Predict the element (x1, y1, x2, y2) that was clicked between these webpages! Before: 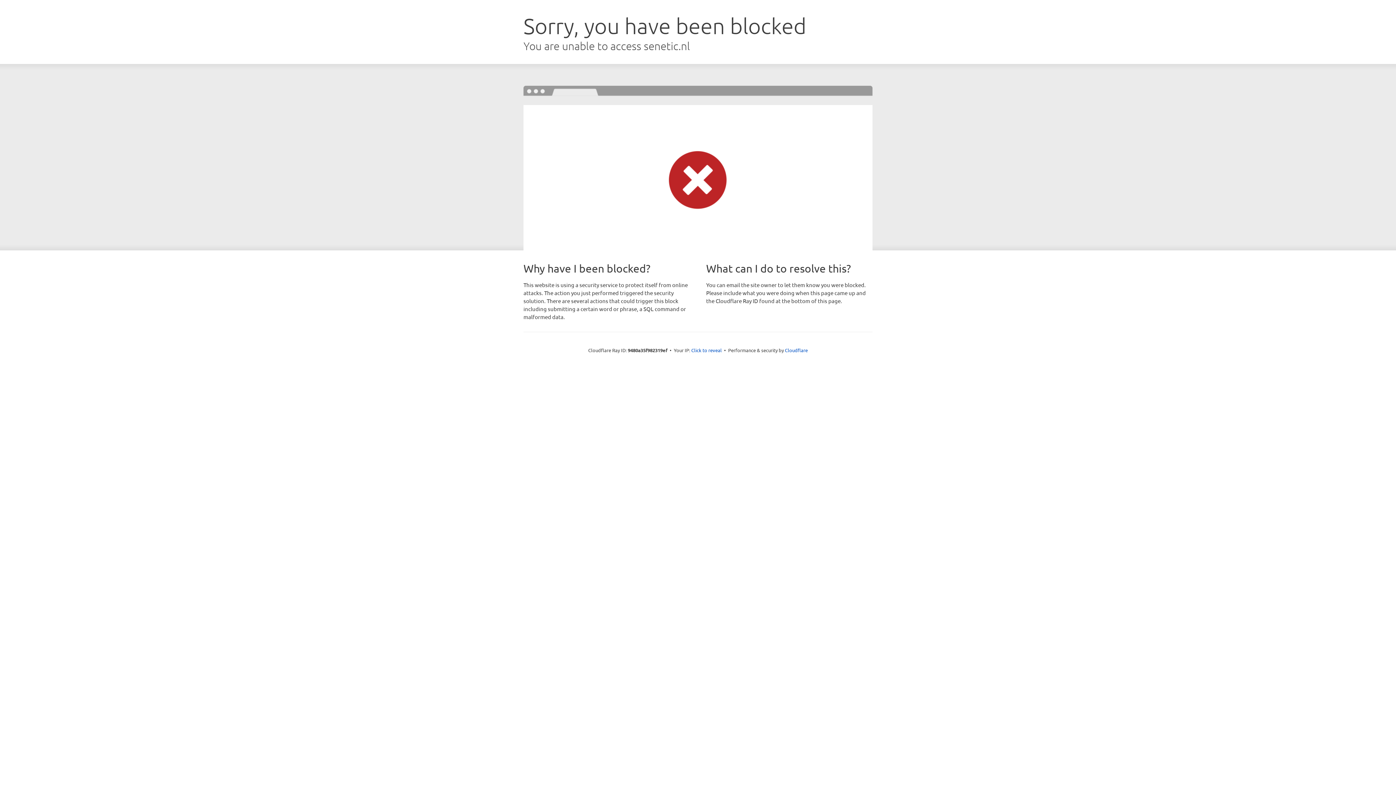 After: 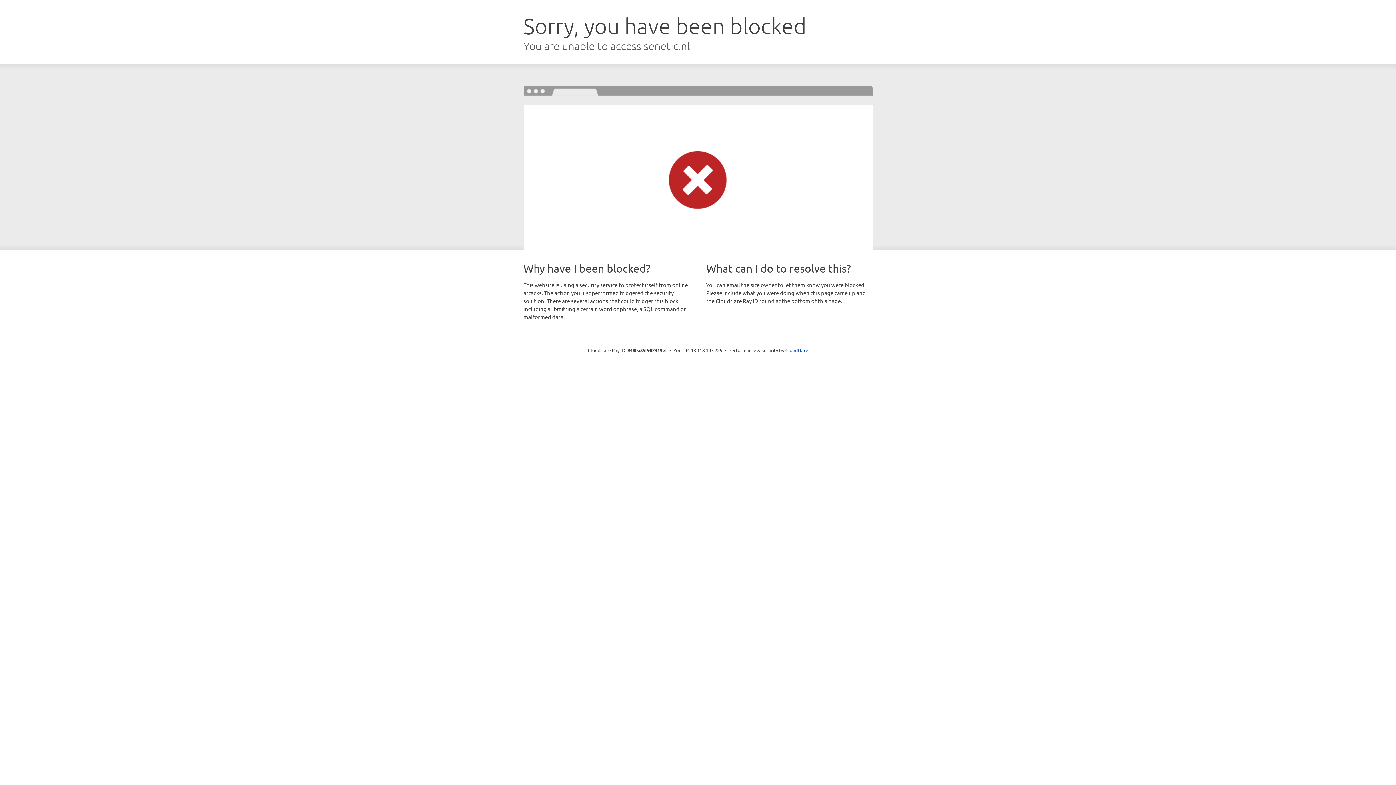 Action: label: Click to reveal bbox: (691, 346, 722, 353)